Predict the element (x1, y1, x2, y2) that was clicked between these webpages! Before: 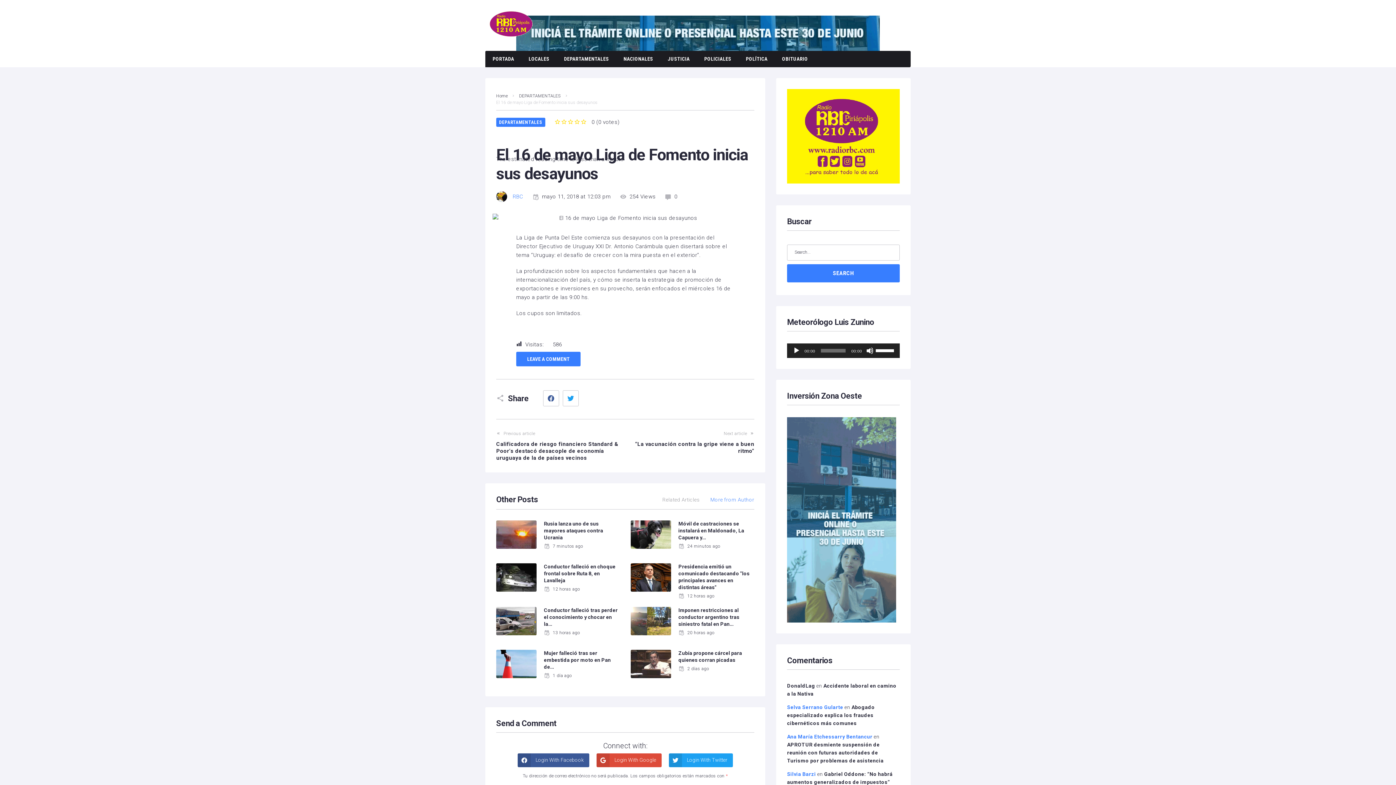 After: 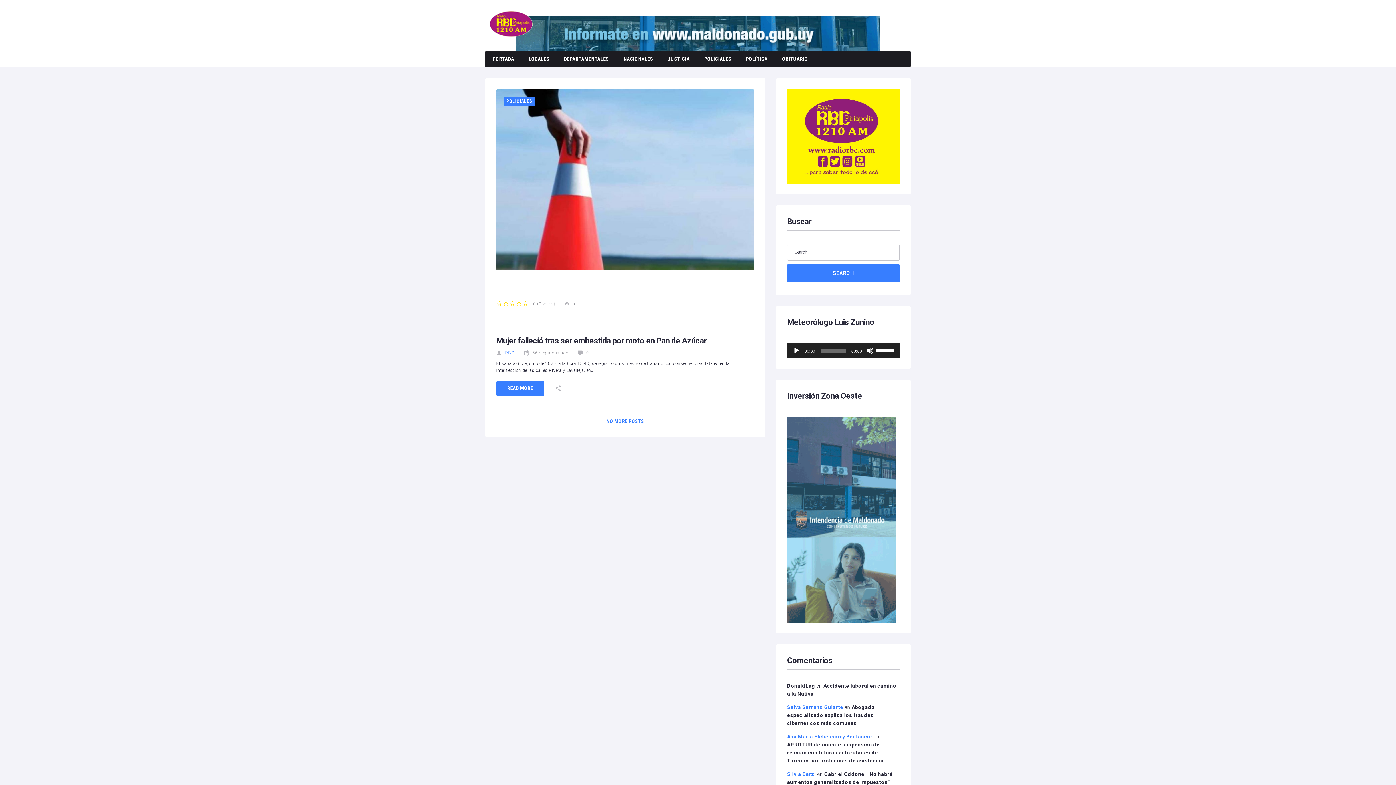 Action: label: 12 horas ago bbox: (678, 593, 714, 598)